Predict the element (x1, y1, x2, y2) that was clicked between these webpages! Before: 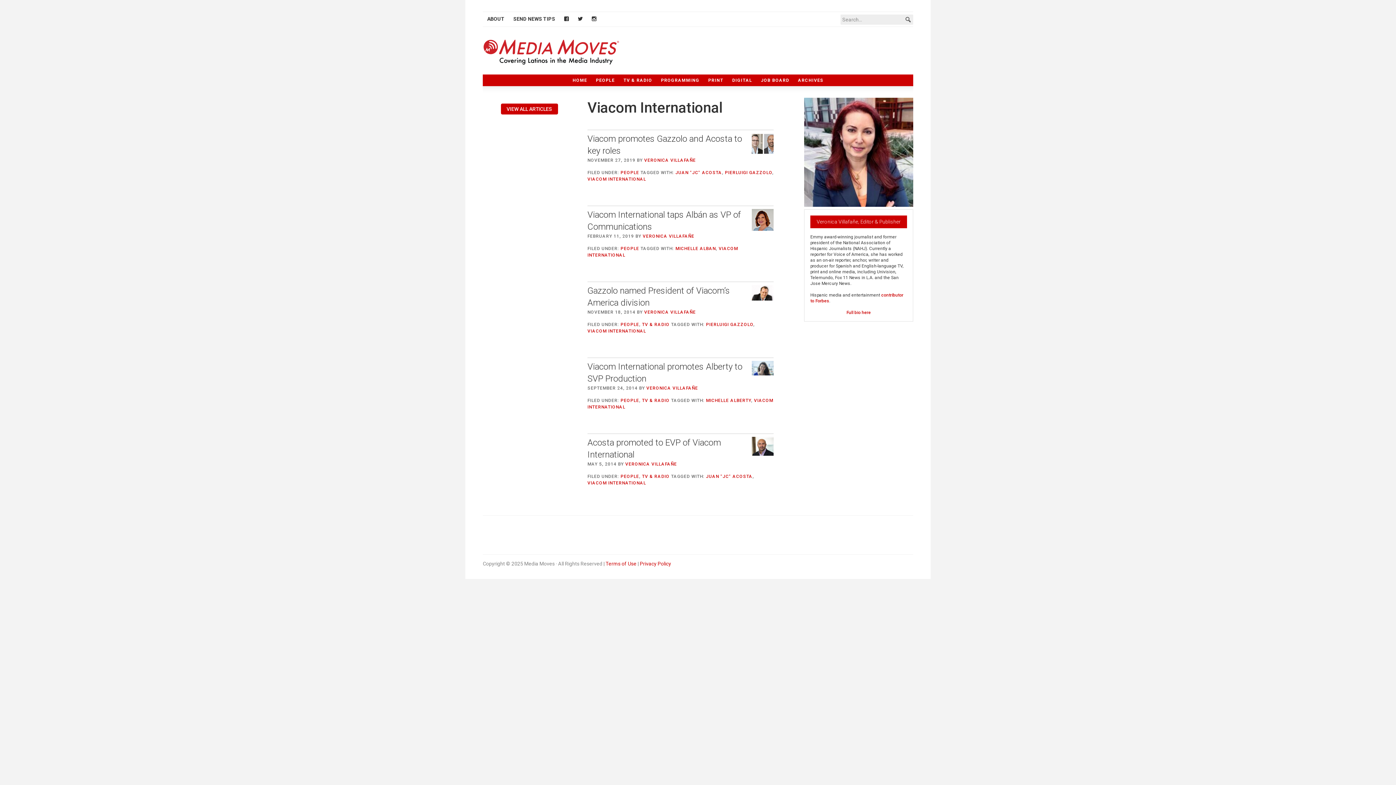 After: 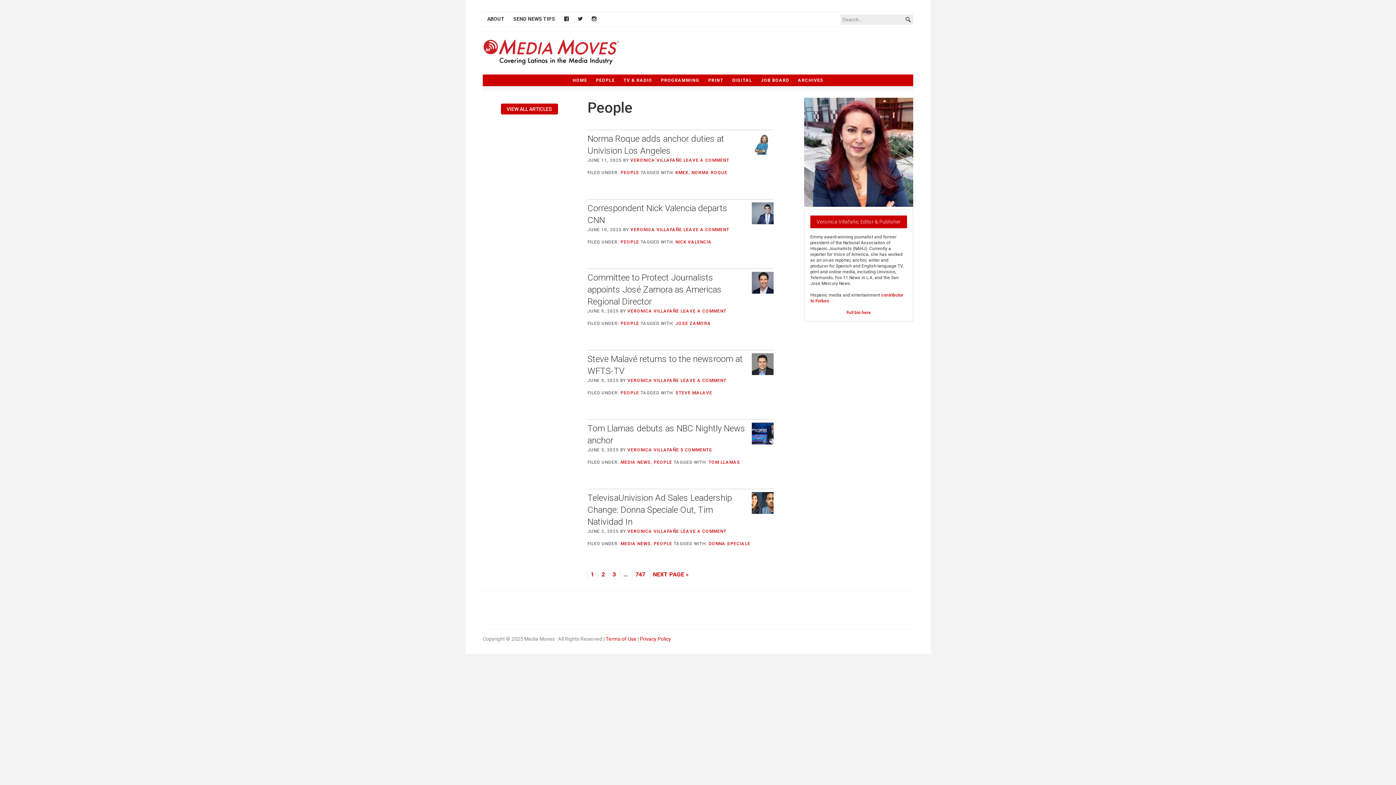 Action: label: PEOPLE bbox: (620, 246, 639, 251)